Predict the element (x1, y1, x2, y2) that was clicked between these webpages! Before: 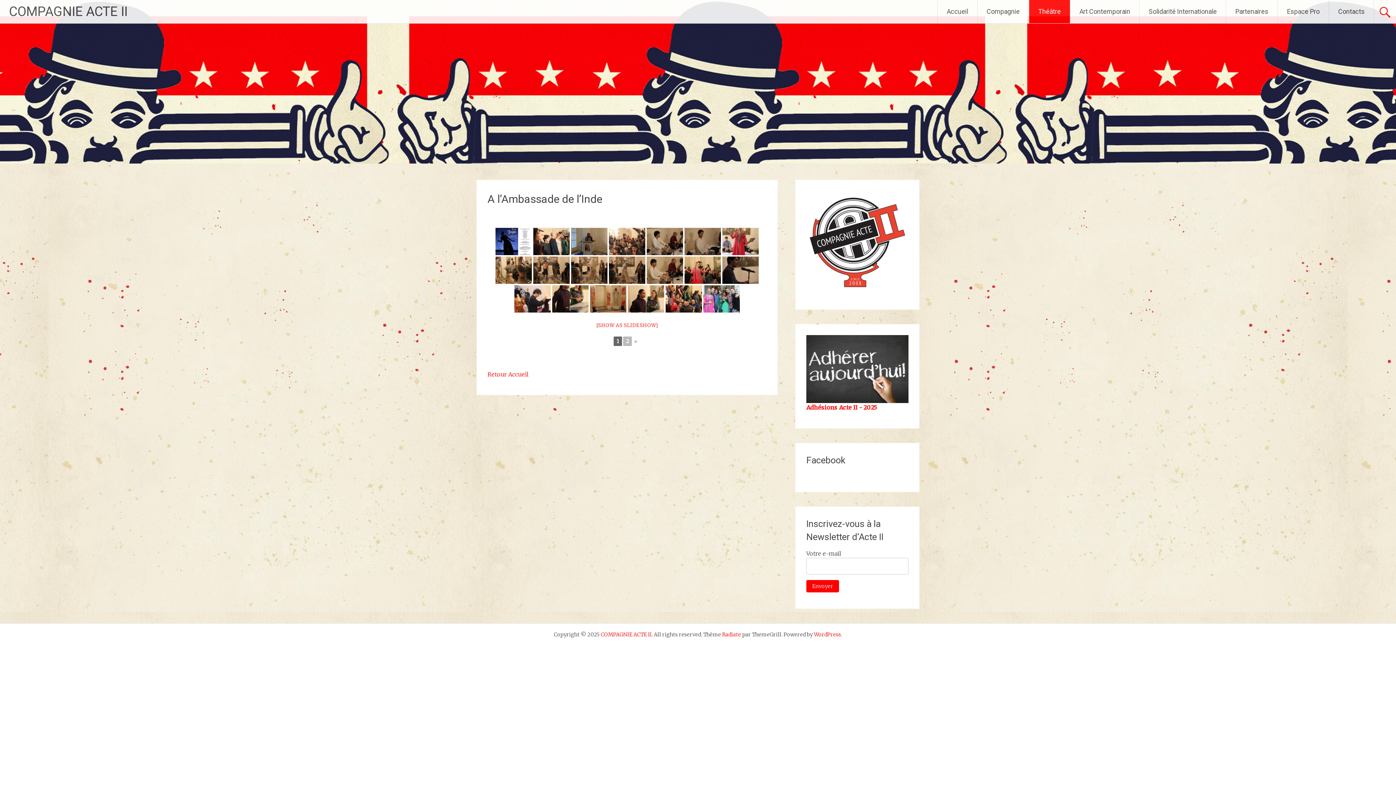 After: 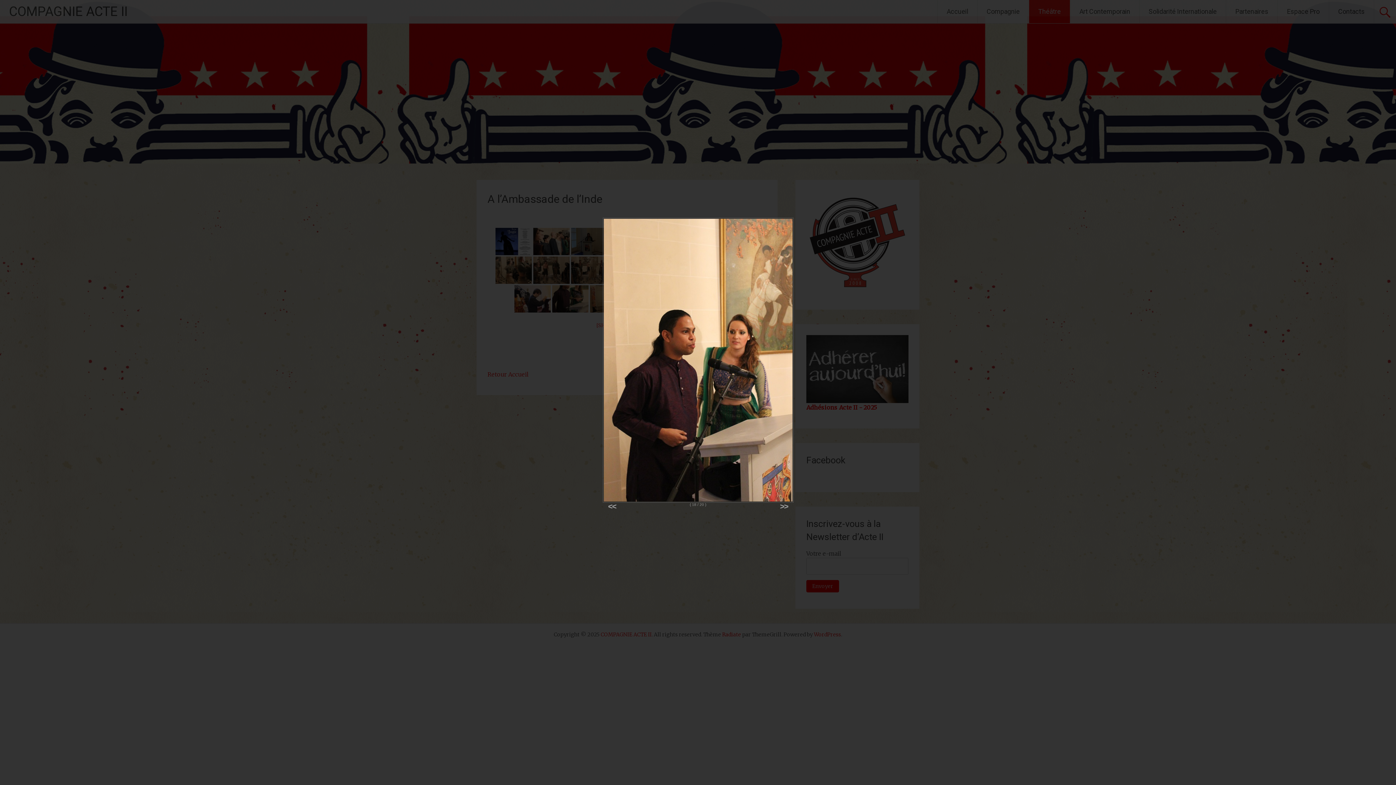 Action: bbox: (628, 285, 664, 312)